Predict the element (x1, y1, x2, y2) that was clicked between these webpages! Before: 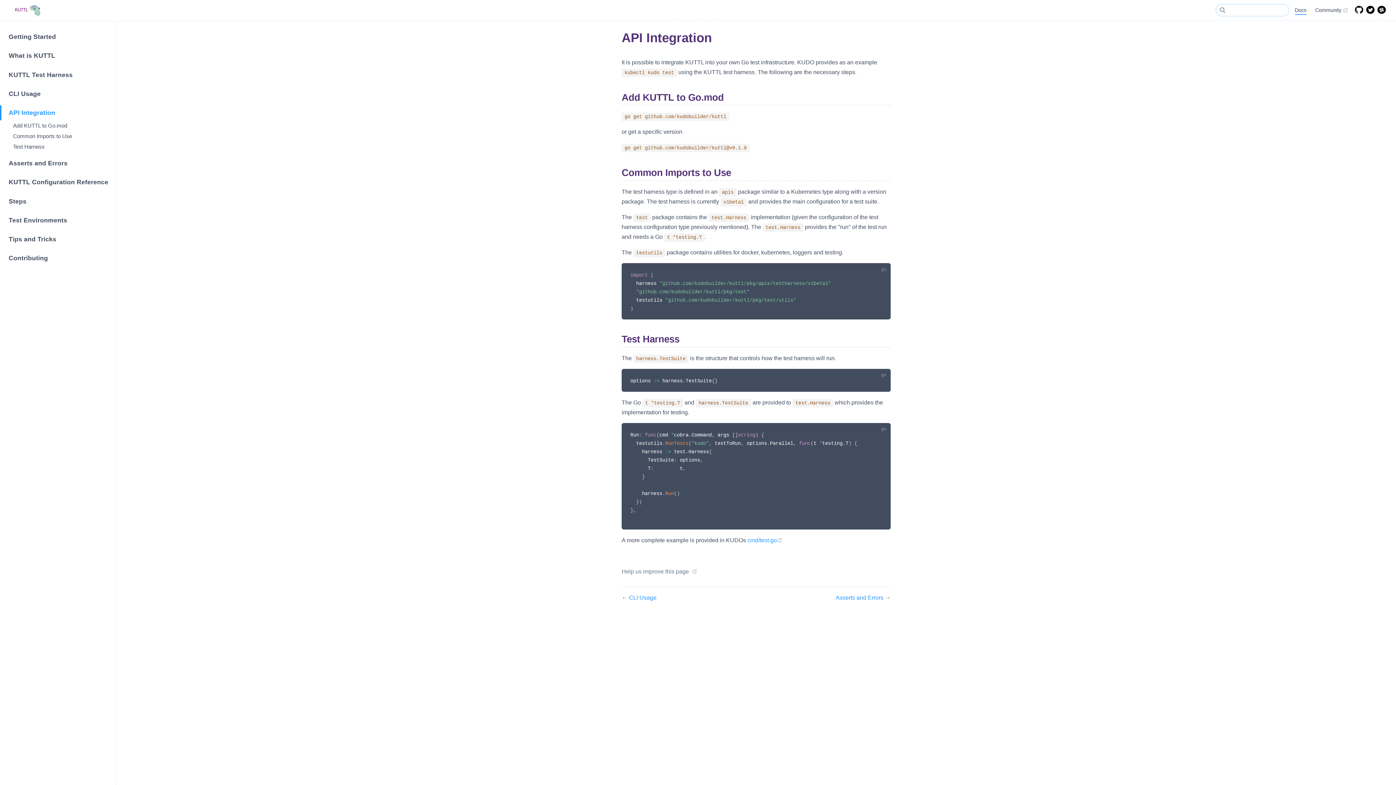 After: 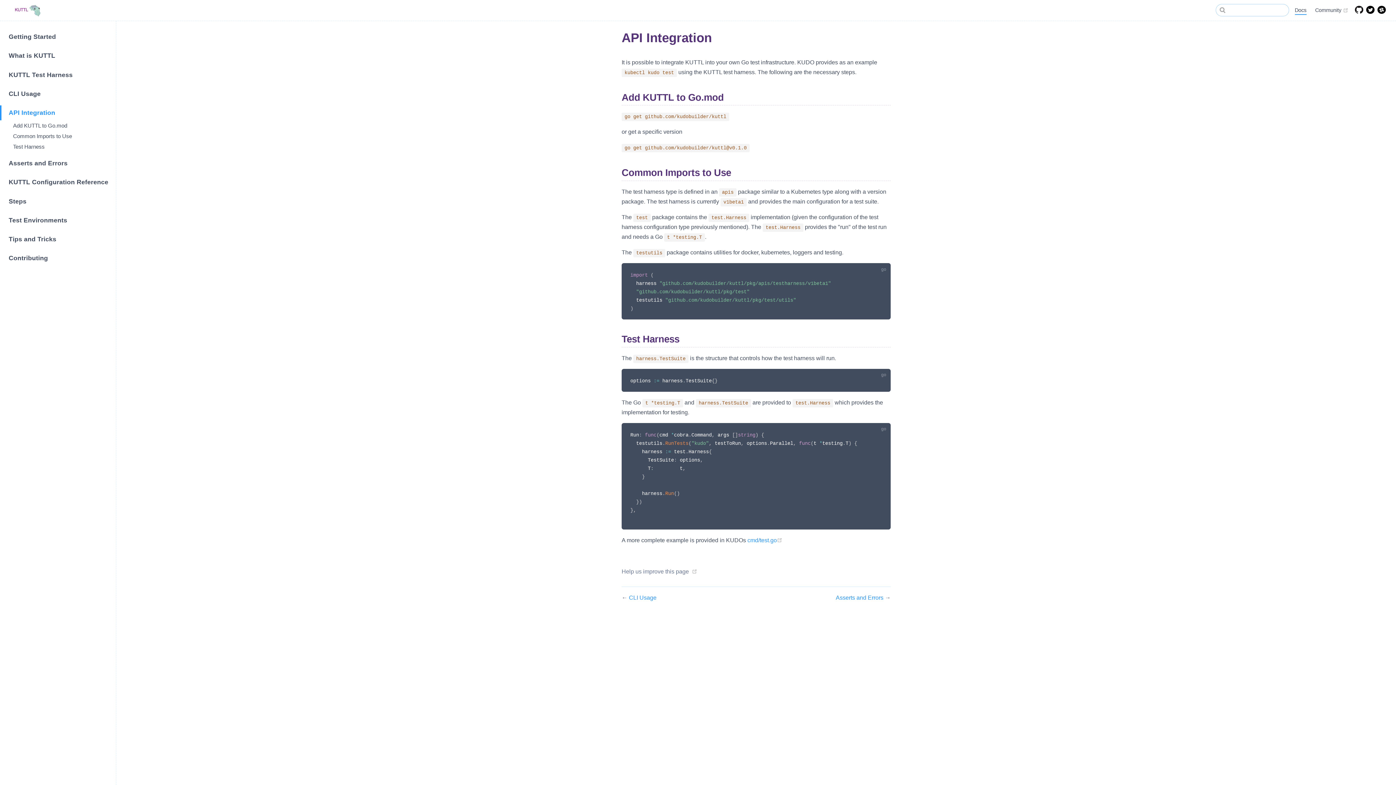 Action: bbox: (0, 105, 116, 120) label: API Integration